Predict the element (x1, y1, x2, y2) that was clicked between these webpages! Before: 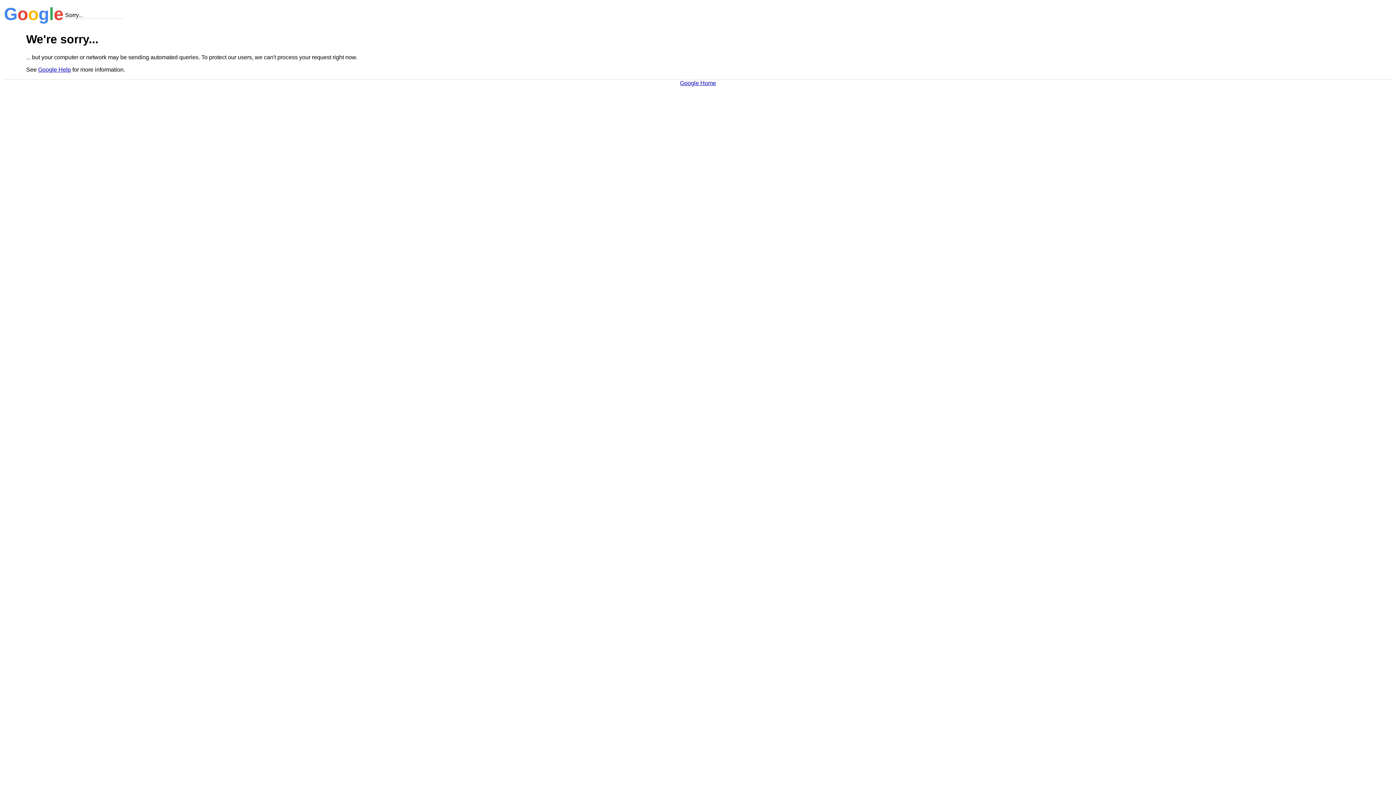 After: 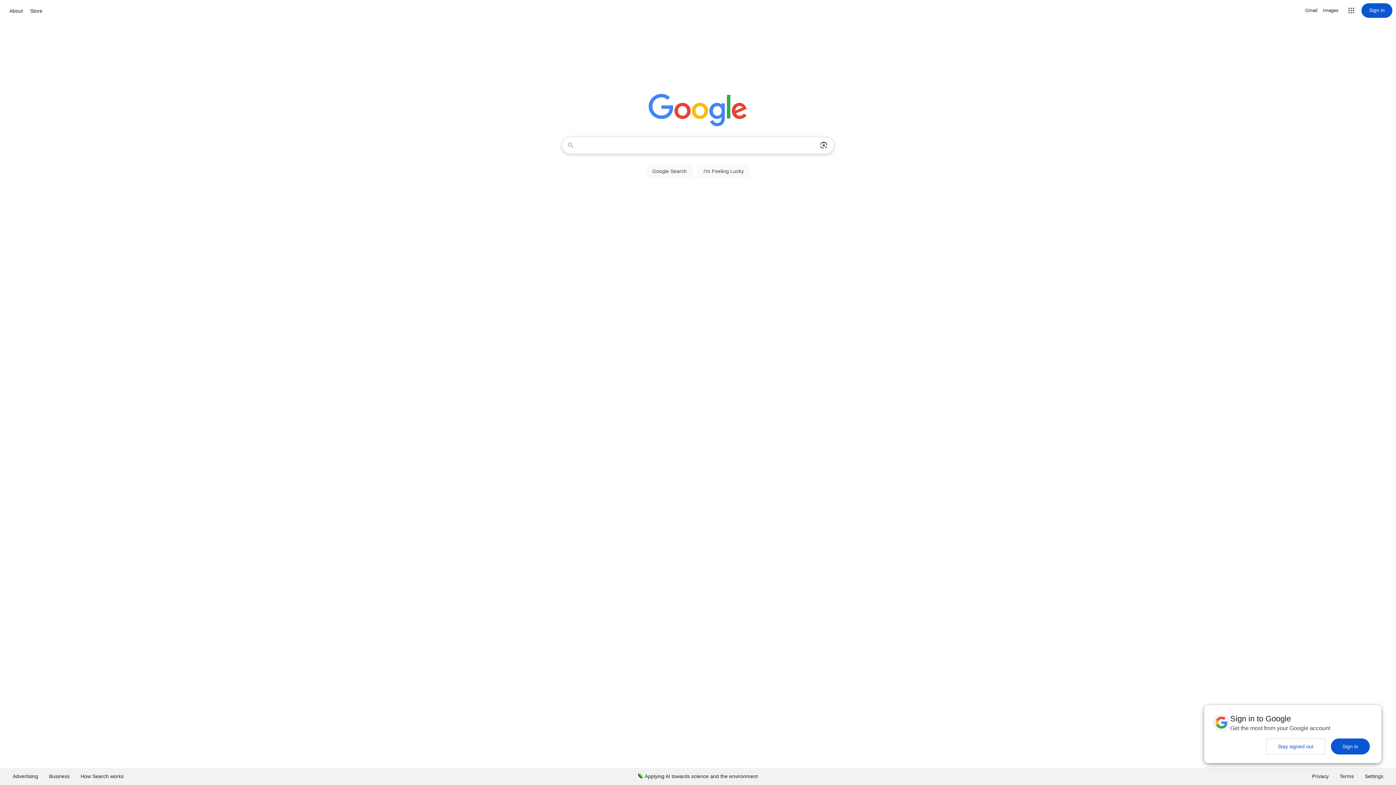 Action: bbox: (680, 79, 716, 86) label: Google Home